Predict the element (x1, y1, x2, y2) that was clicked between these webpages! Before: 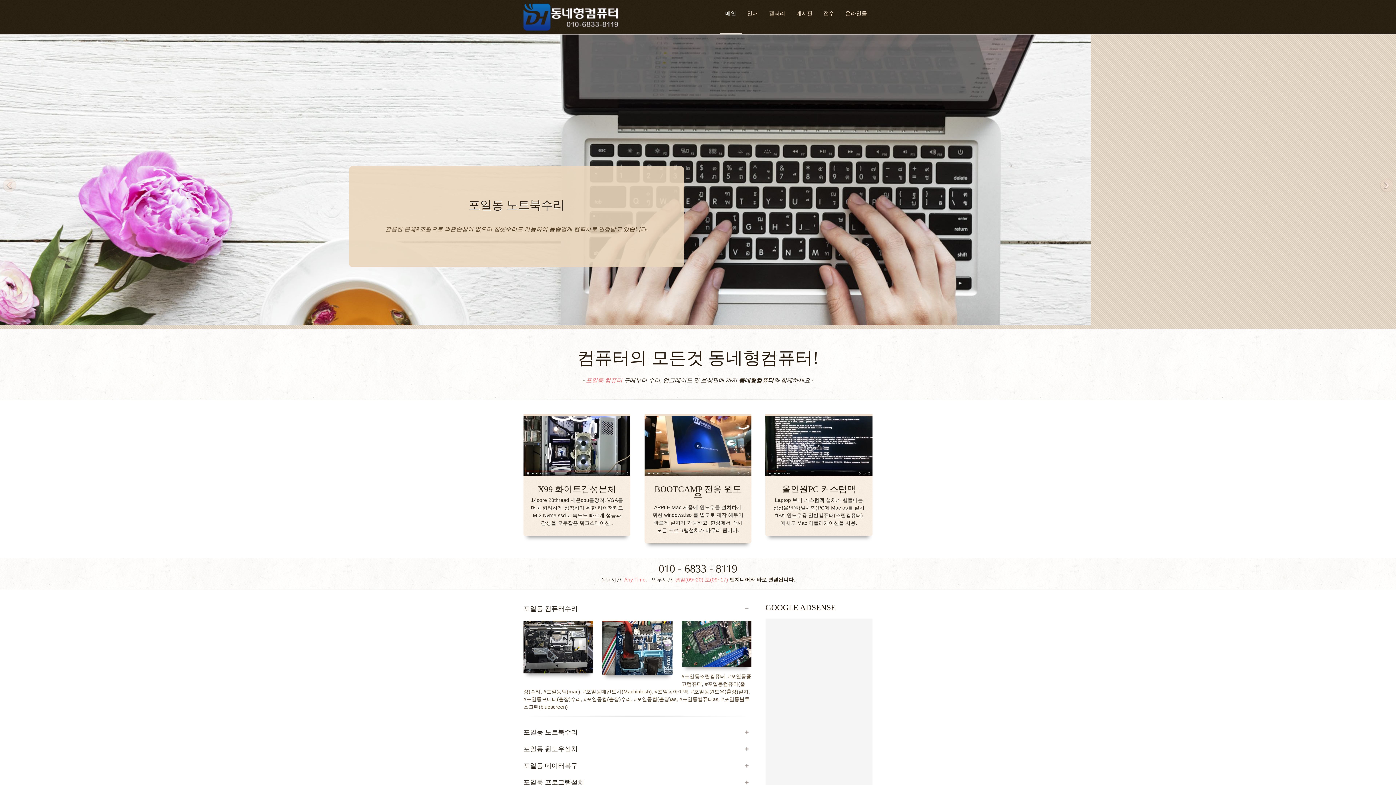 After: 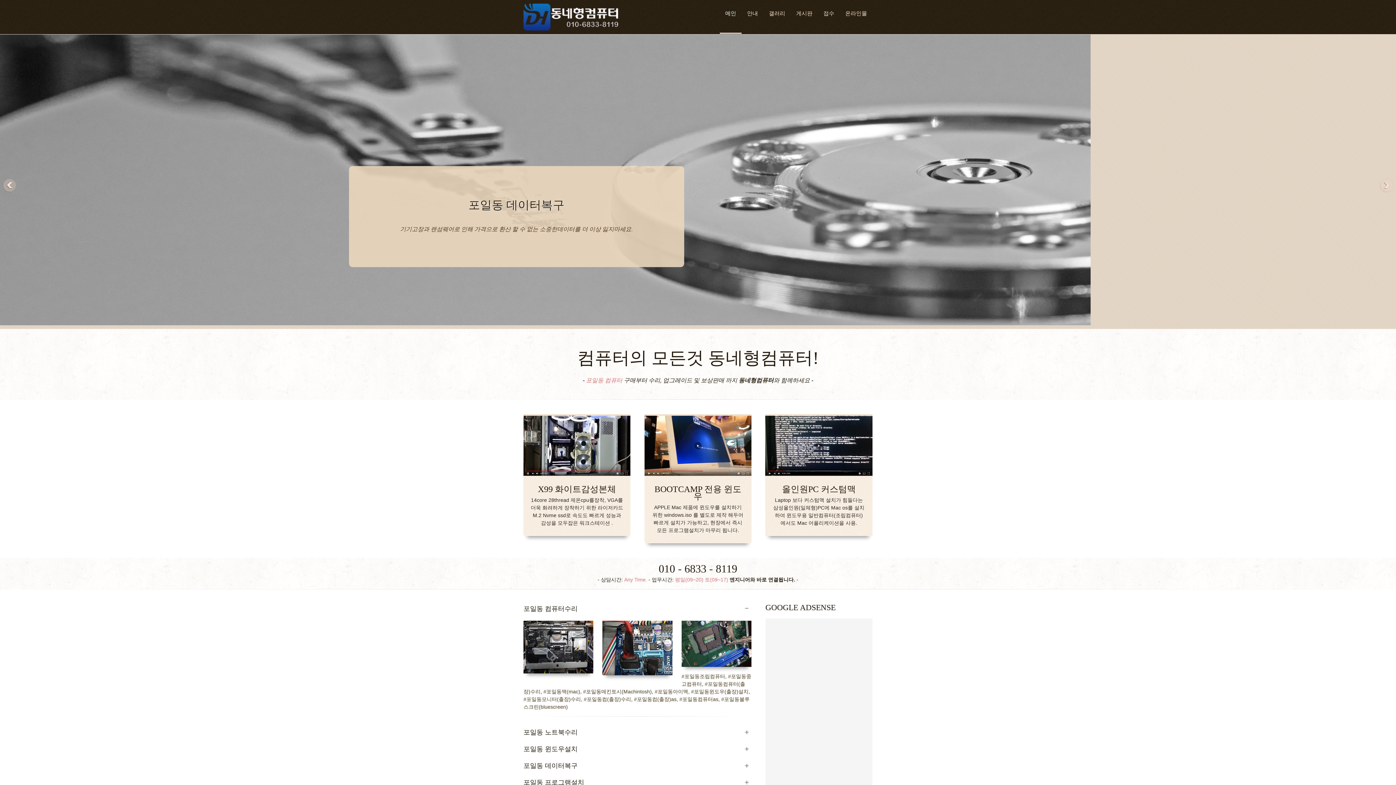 Action: bbox: (772, 478, 865, 493) label: 올인원PC 커스텀맥